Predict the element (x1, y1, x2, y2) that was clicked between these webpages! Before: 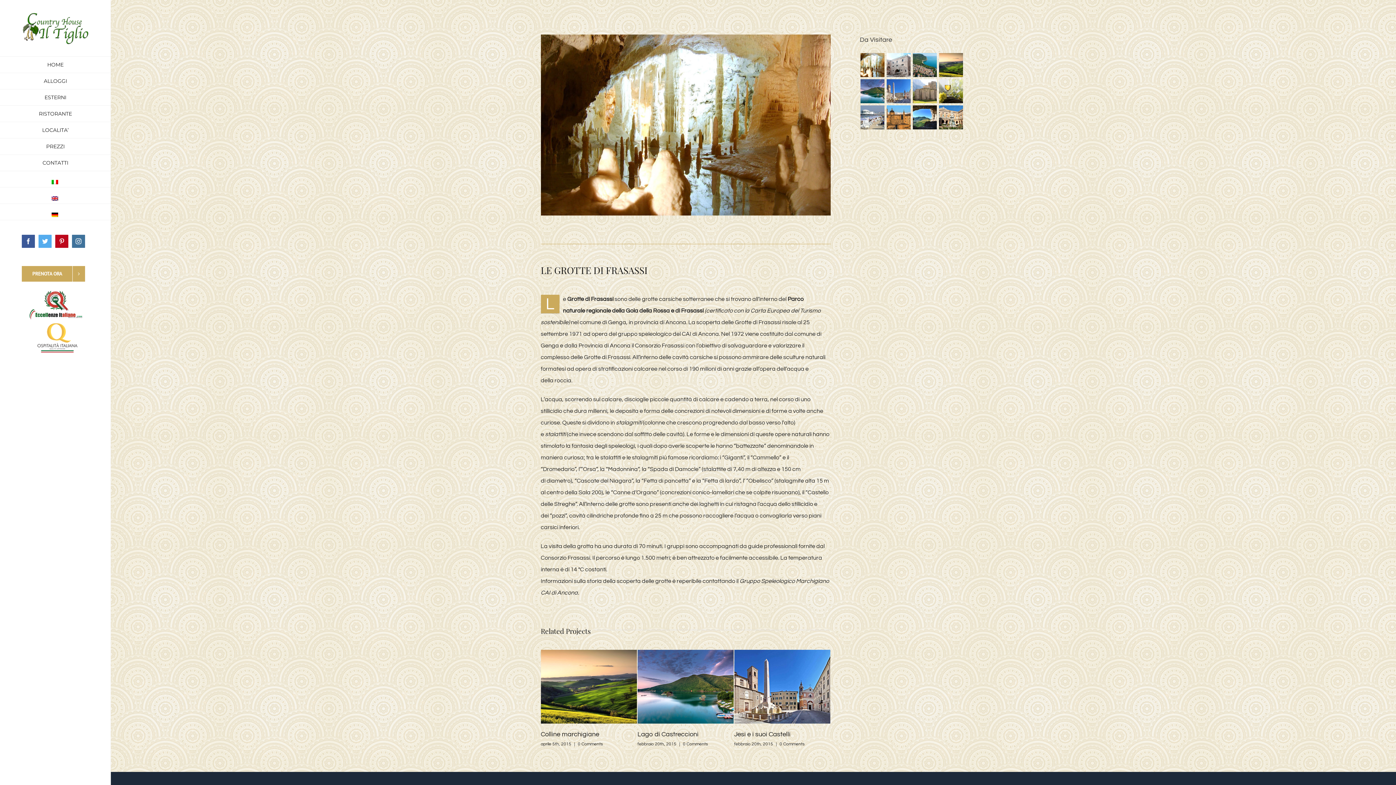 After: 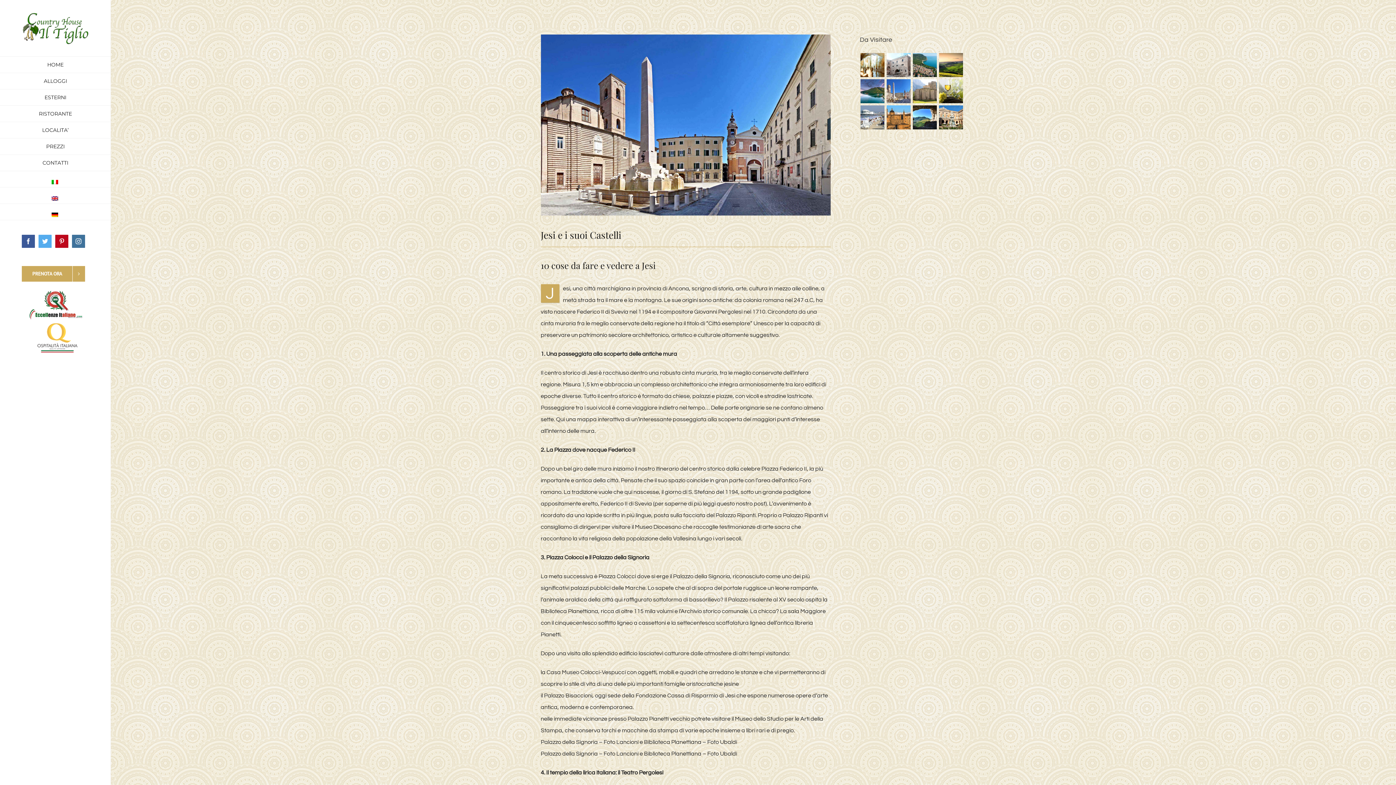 Action: bbox: (886, 78, 911, 104)